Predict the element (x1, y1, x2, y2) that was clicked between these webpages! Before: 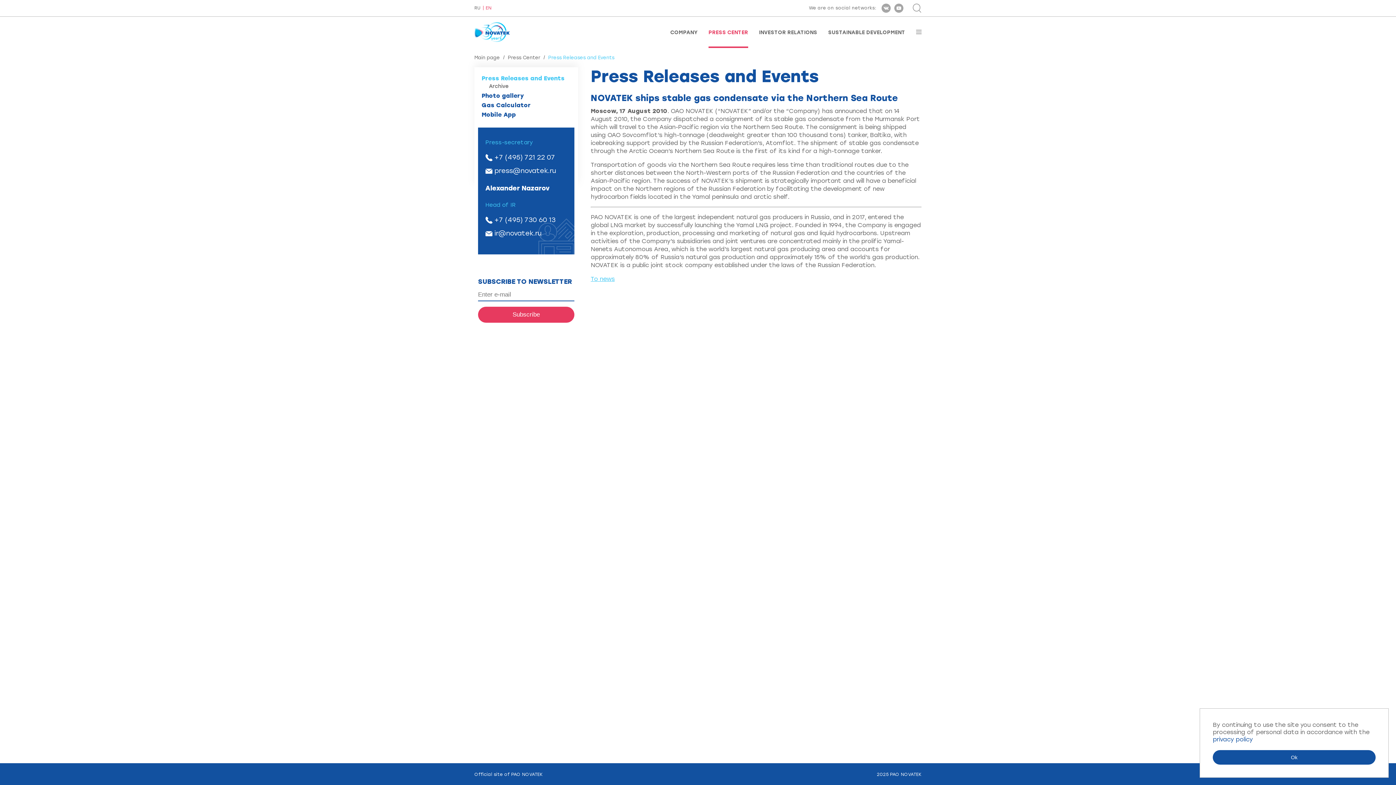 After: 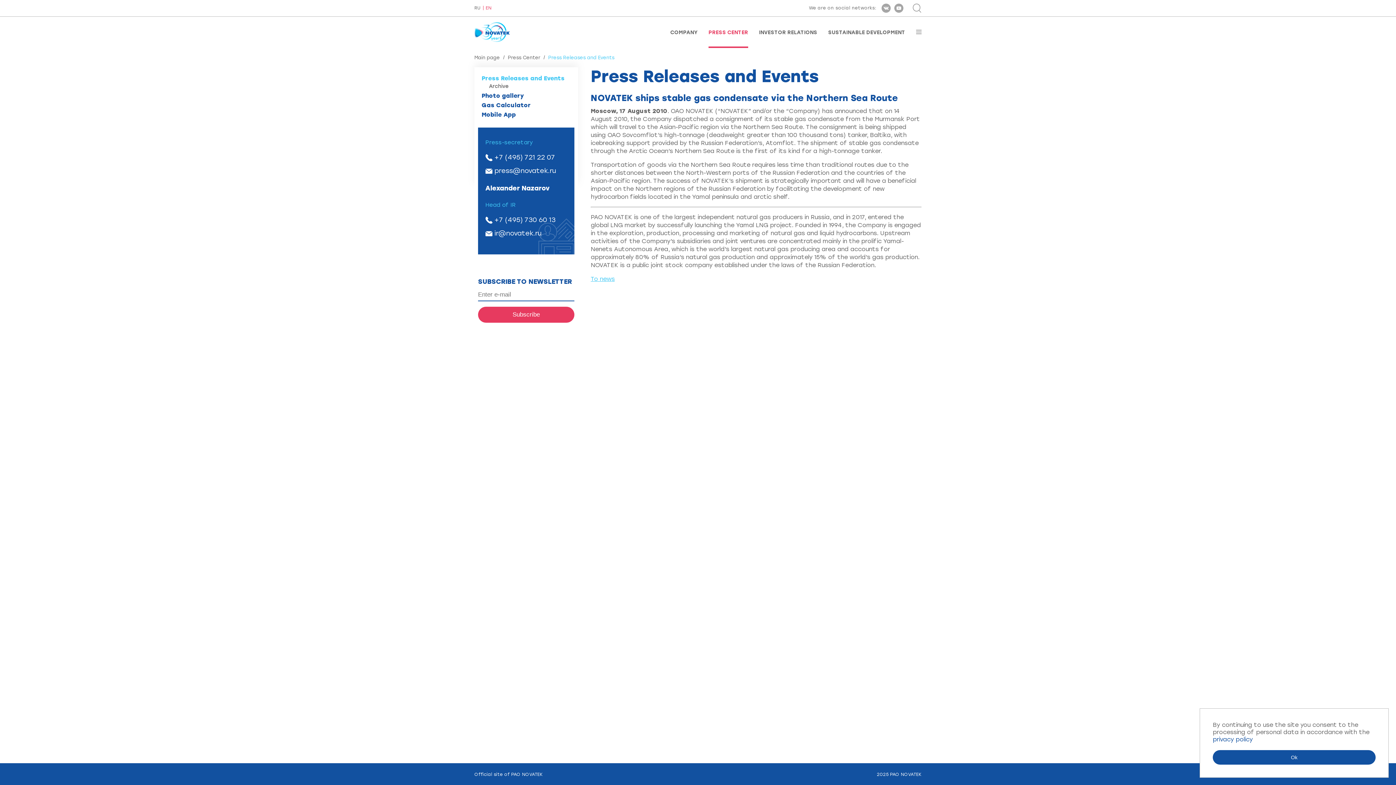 Action: label: +7 (495) 721 22 07 bbox: (494, 153, 555, 161)